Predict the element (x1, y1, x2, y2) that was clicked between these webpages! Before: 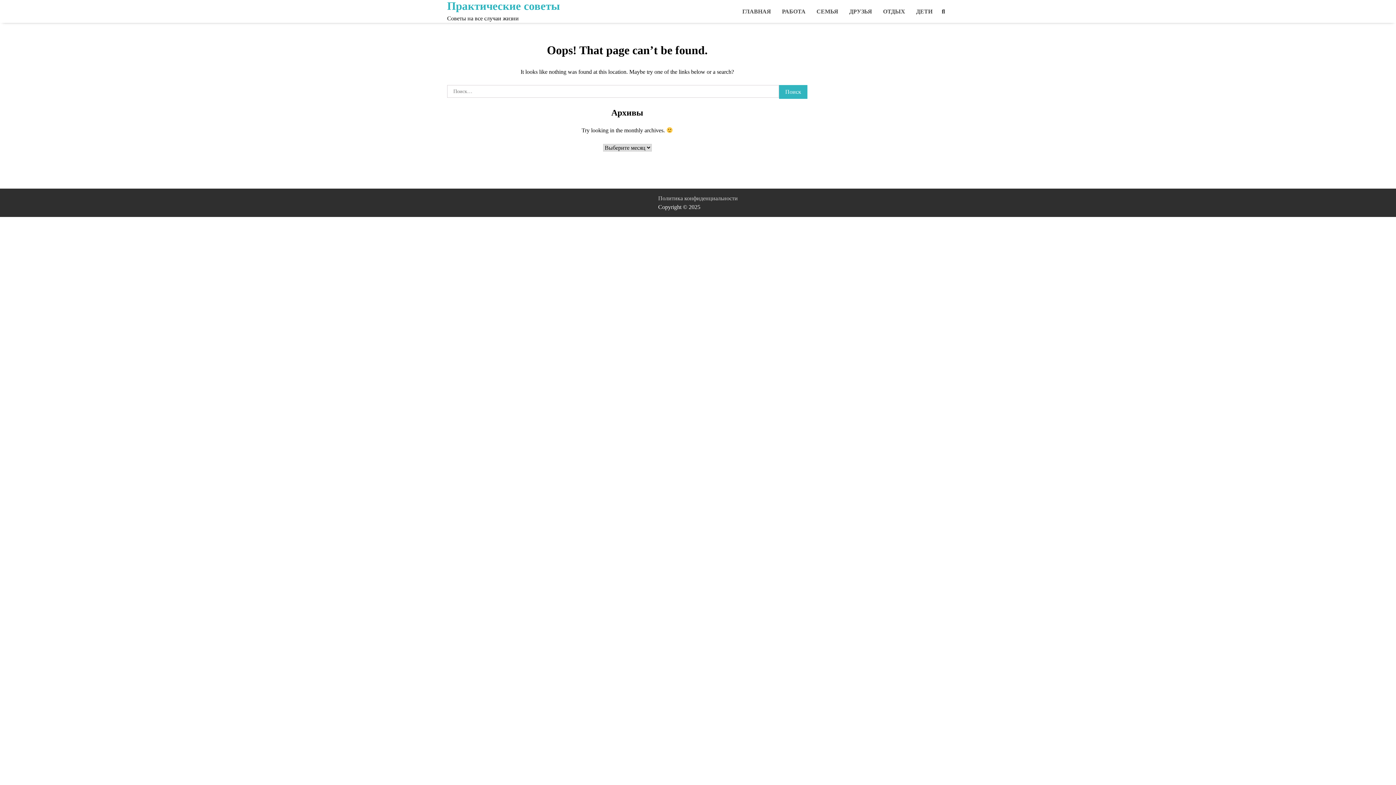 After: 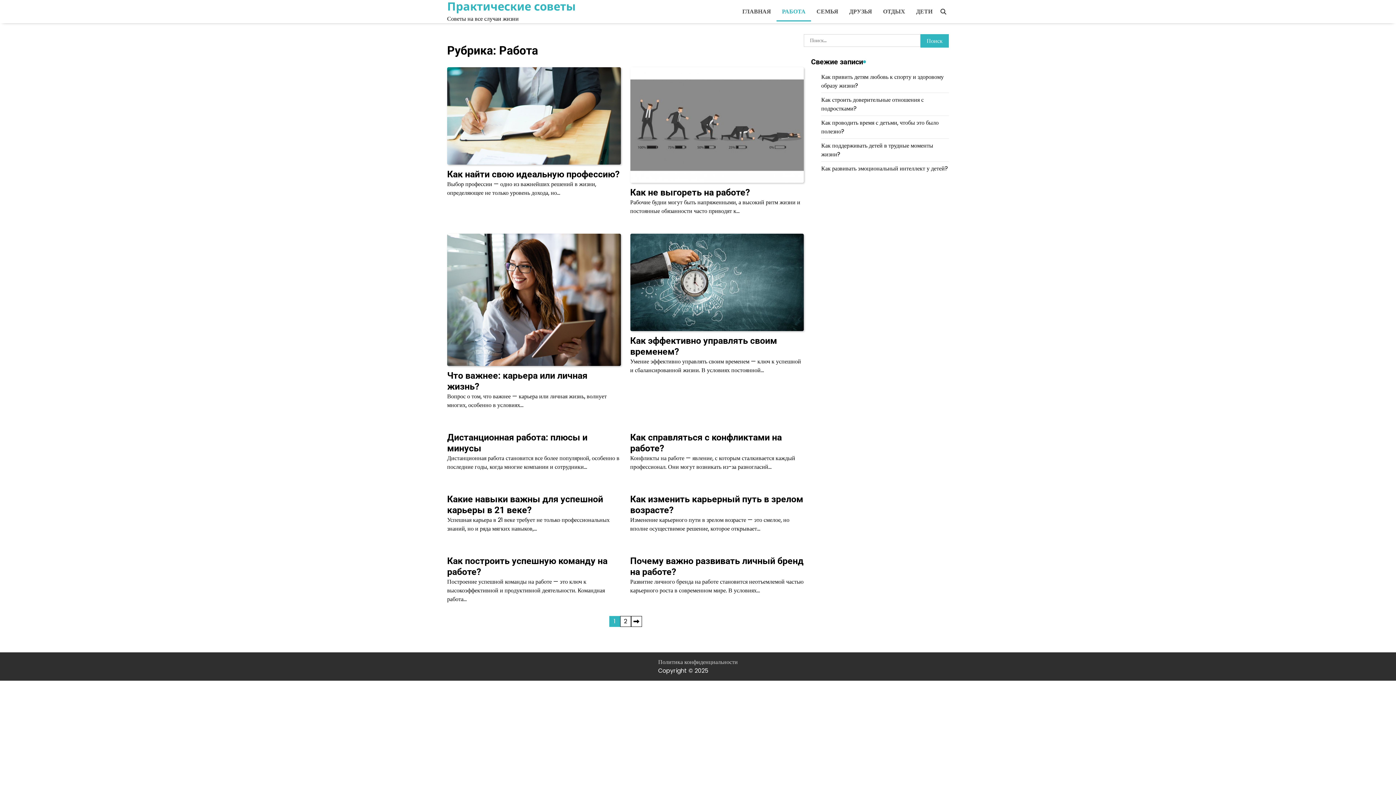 Action: bbox: (776, 1, 811, 21) label: РАБОТА